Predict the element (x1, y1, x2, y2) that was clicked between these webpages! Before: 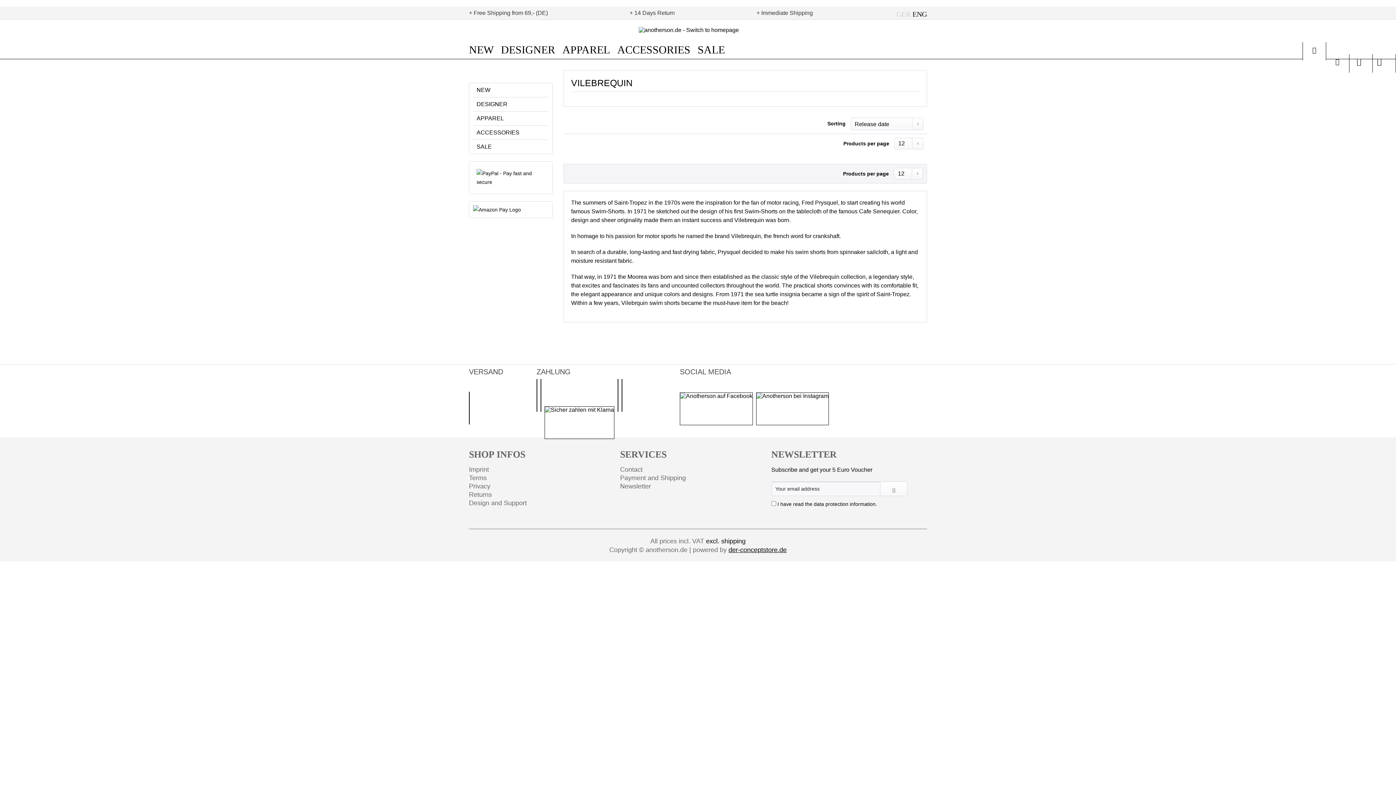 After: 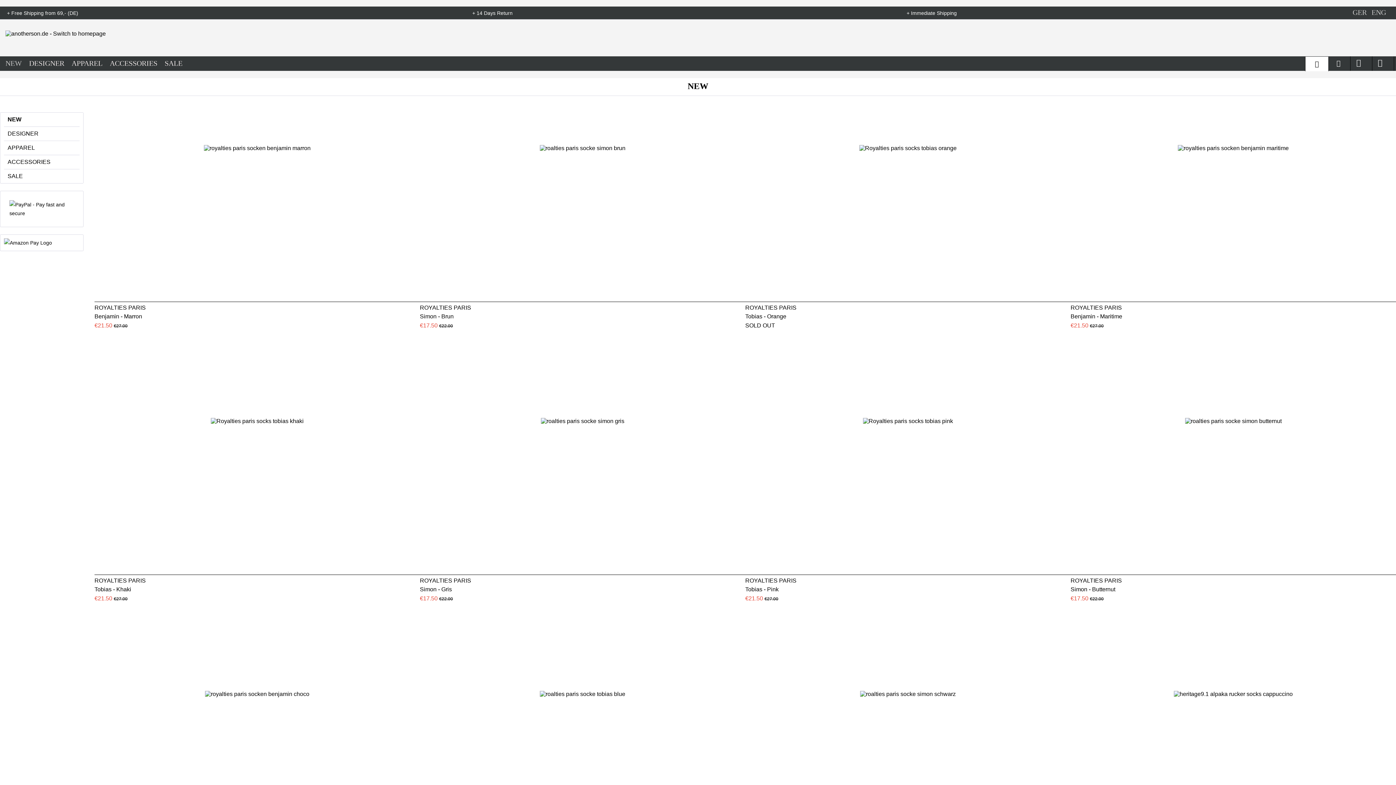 Action: label: NEW bbox: (473, 83, 548, 97)